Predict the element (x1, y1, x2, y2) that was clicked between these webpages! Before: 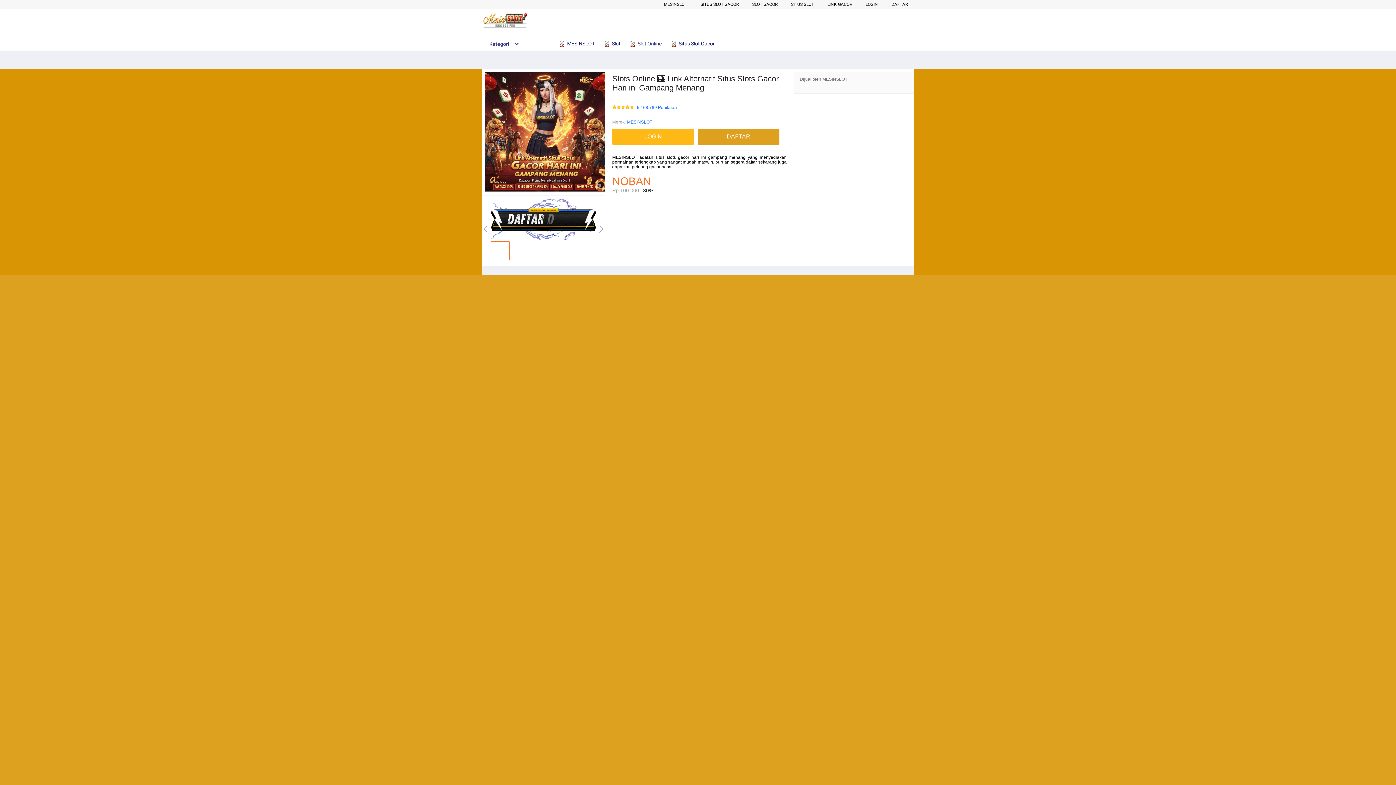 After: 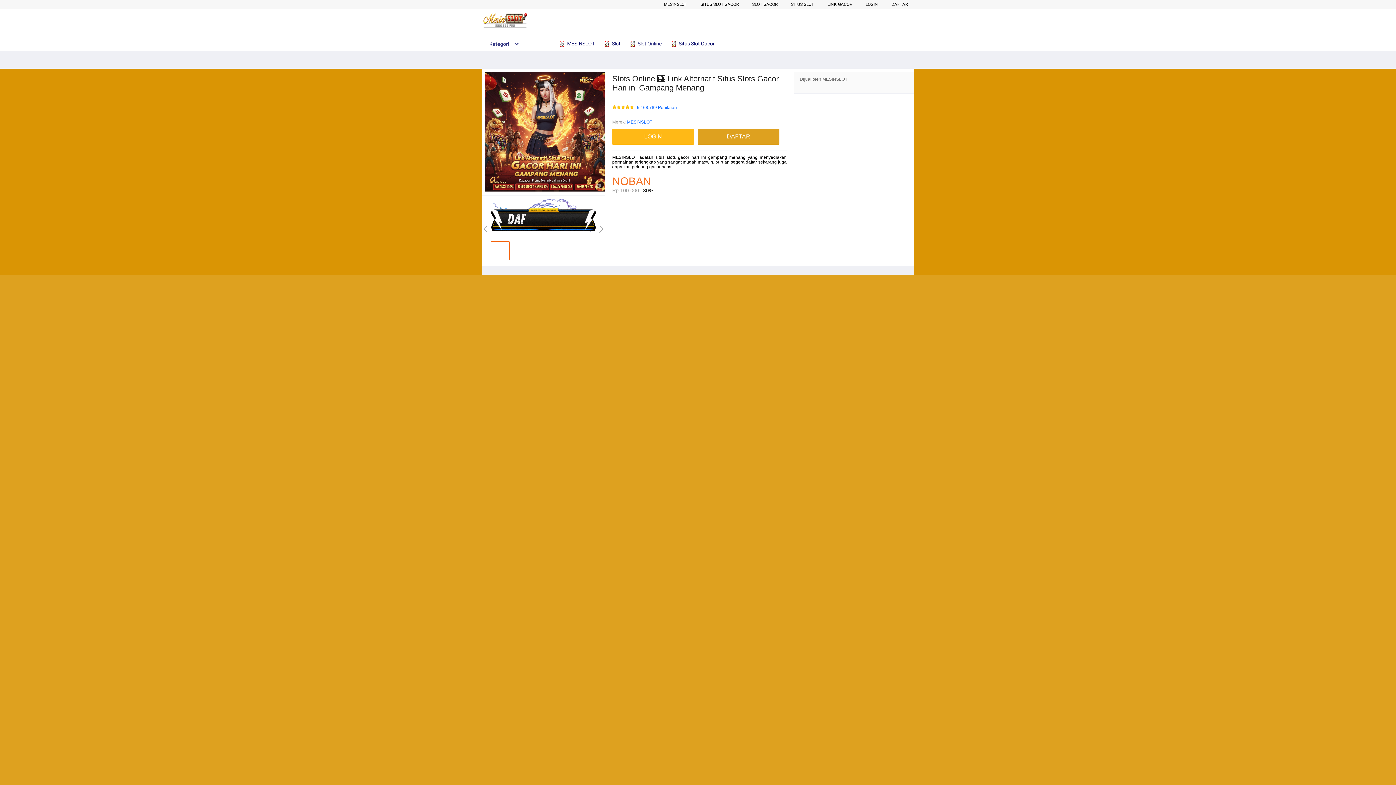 Action: bbox: (752, 1, 777, 6) label: SLOT GACOR